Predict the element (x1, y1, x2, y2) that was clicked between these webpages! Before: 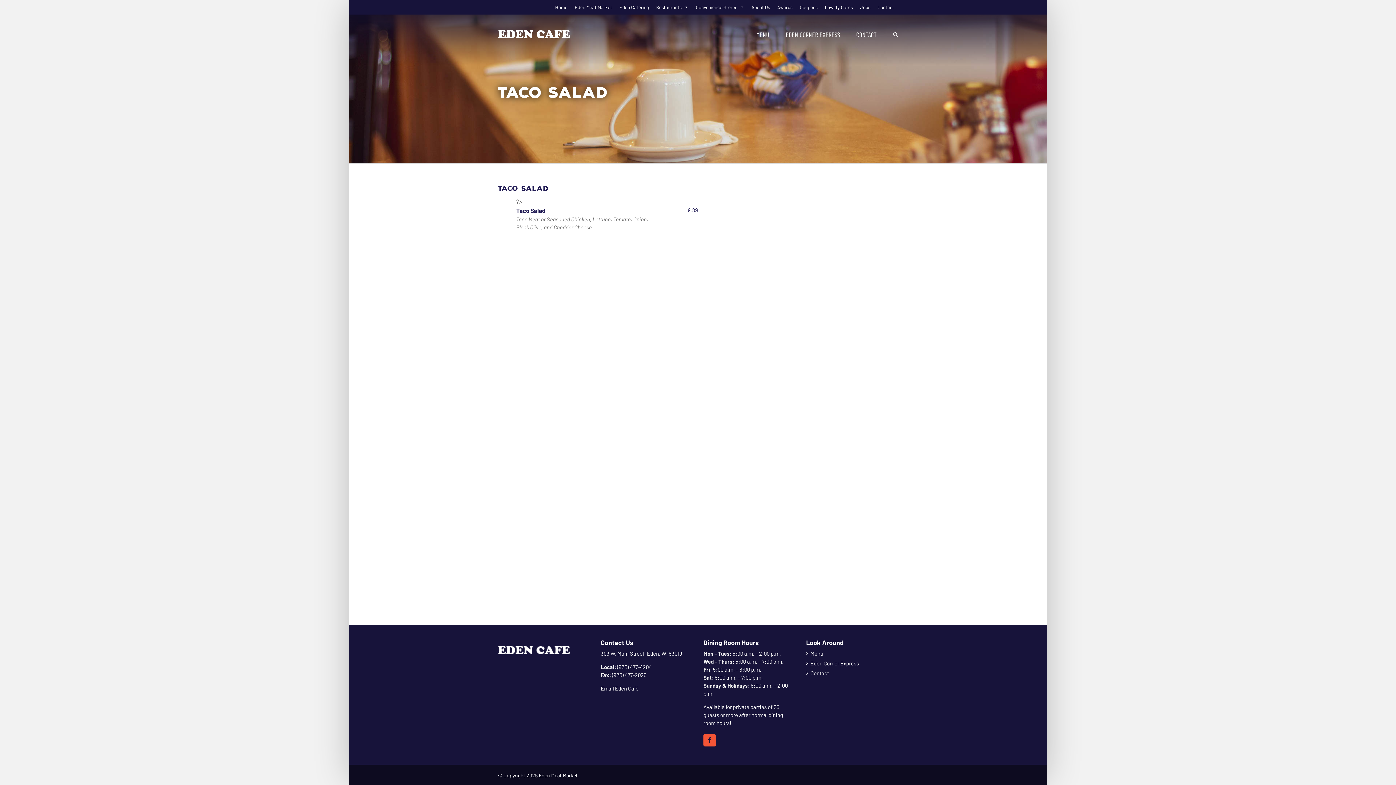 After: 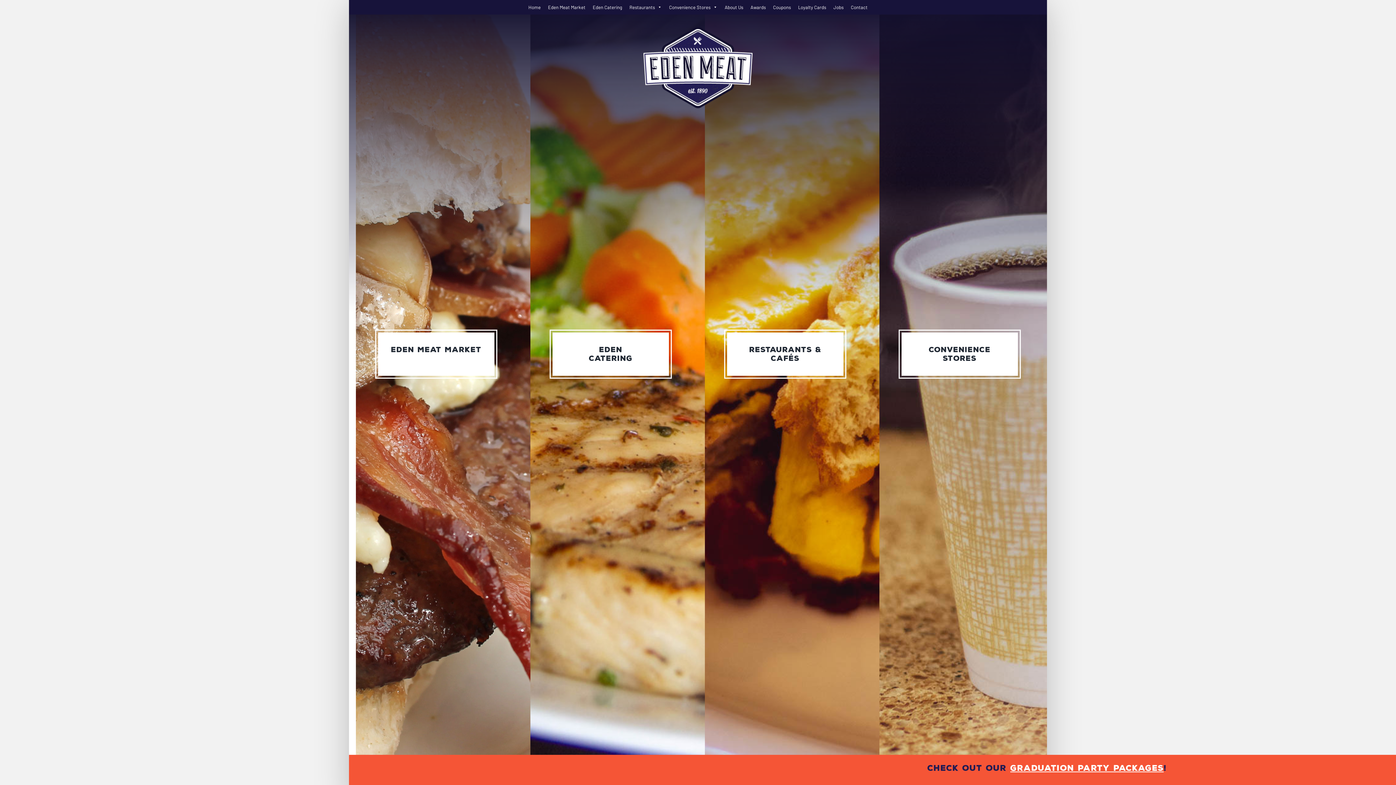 Action: label: Home bbox: (551, 0, 571, 14)